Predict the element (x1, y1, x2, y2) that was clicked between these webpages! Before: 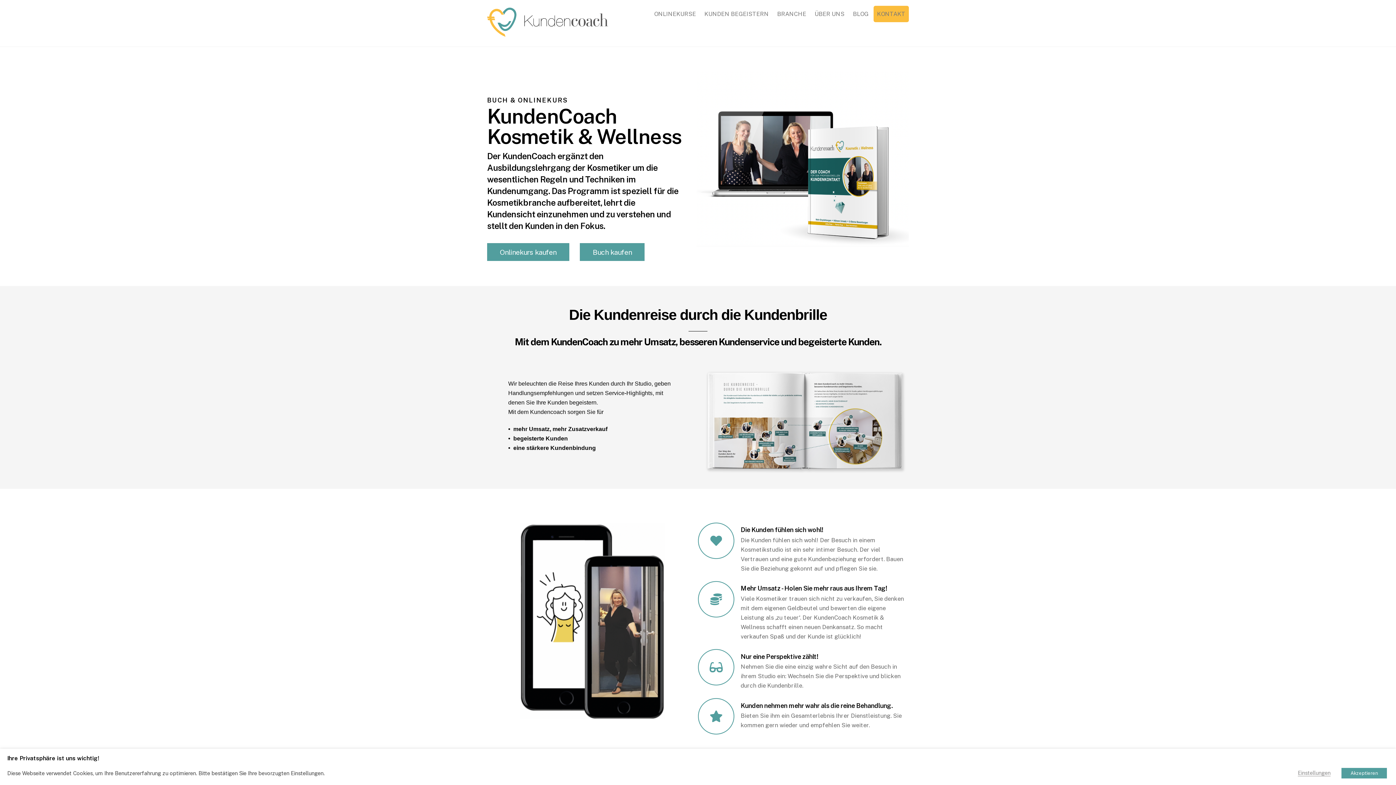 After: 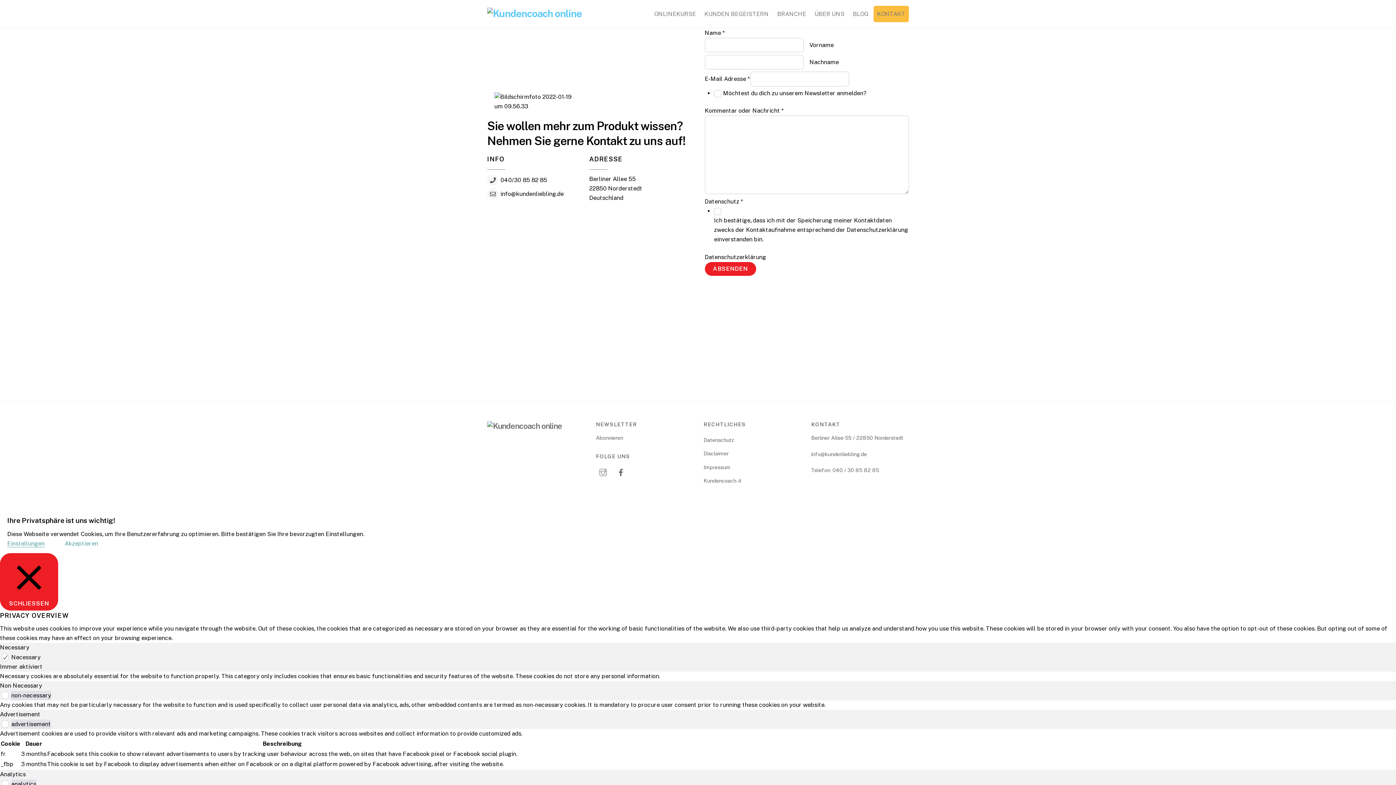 Action: label: KONTAKT bbox: (873, 5, 909, 22)